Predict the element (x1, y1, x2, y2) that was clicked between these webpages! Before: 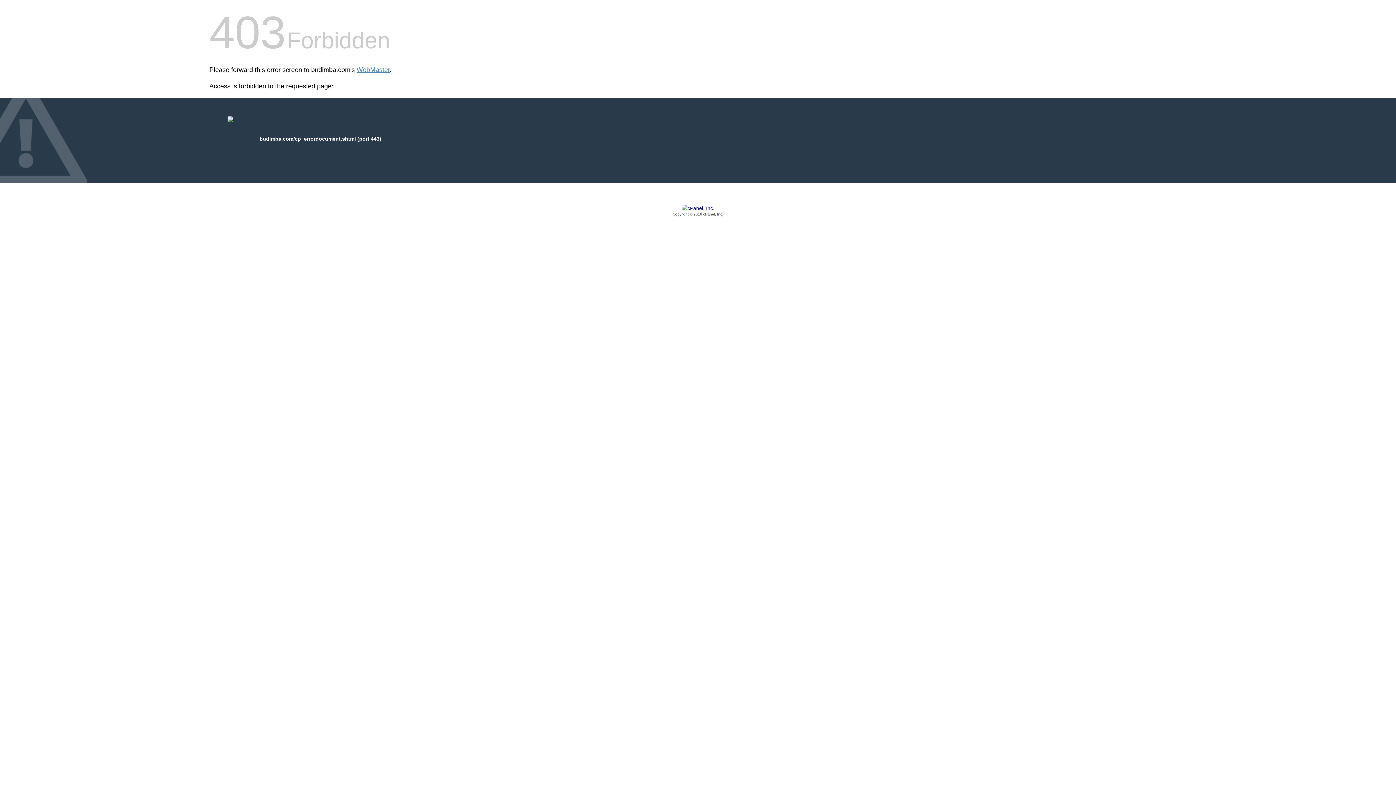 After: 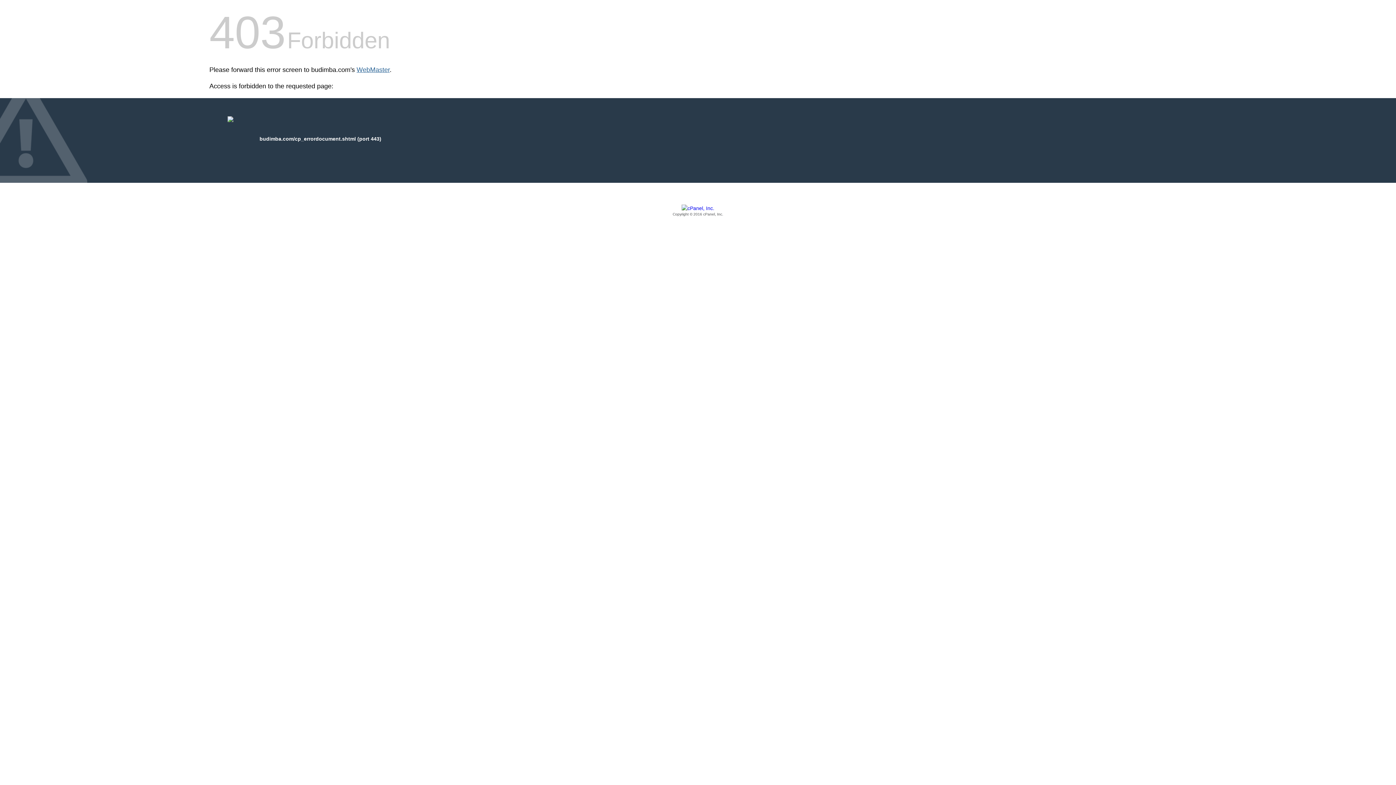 Action: bbox: (356, 66, 389, 73) label: WebMaster